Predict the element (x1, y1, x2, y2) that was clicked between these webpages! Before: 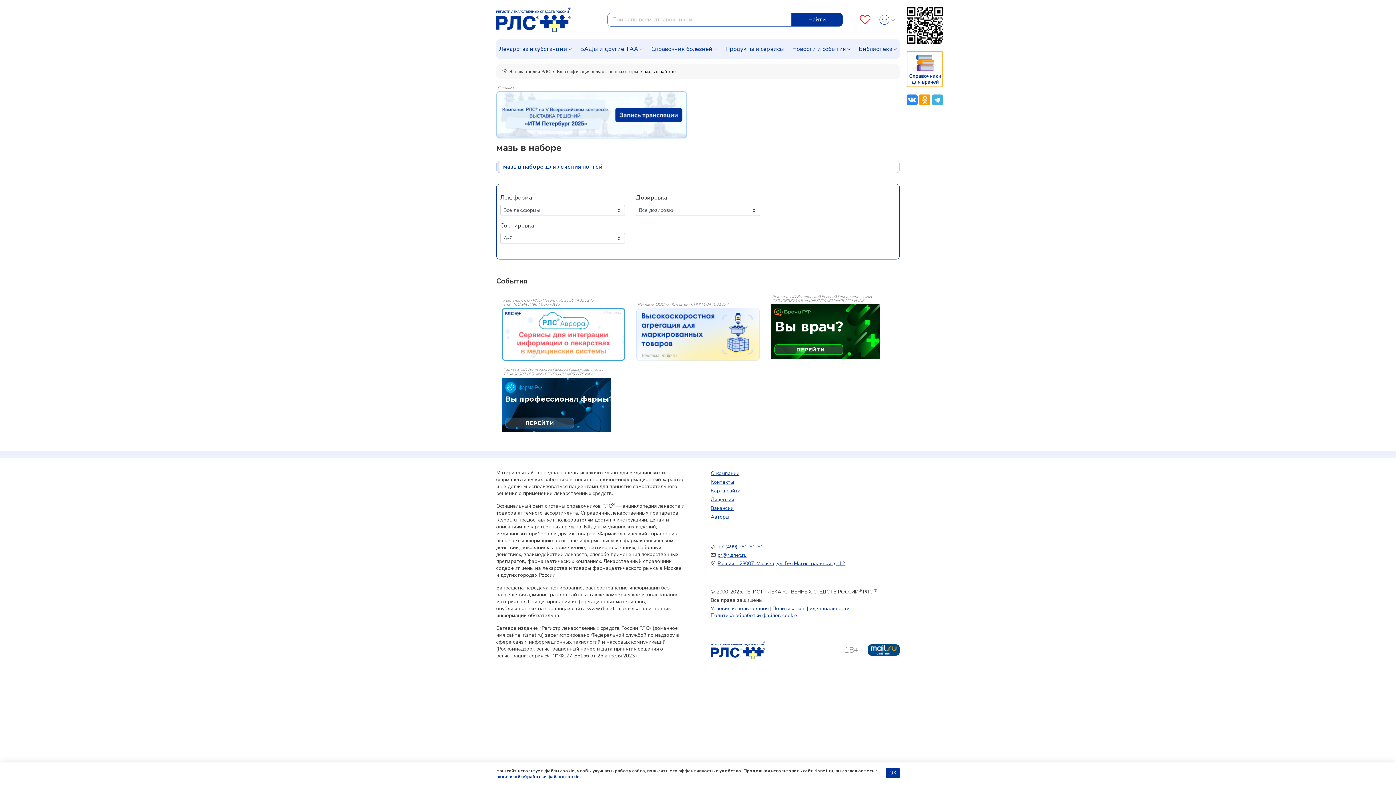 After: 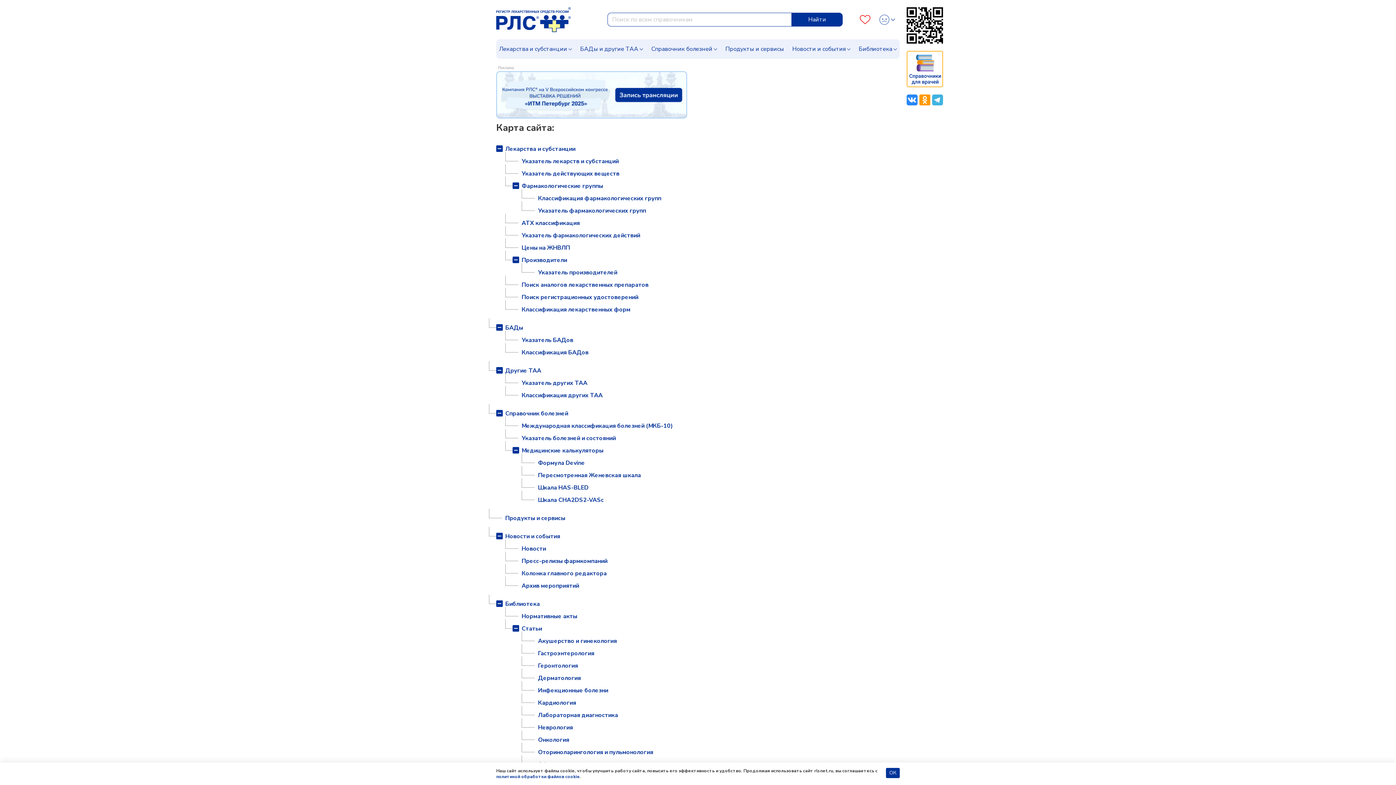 Action: bbox: (710, 487, 740, 494) label: Карта сайта